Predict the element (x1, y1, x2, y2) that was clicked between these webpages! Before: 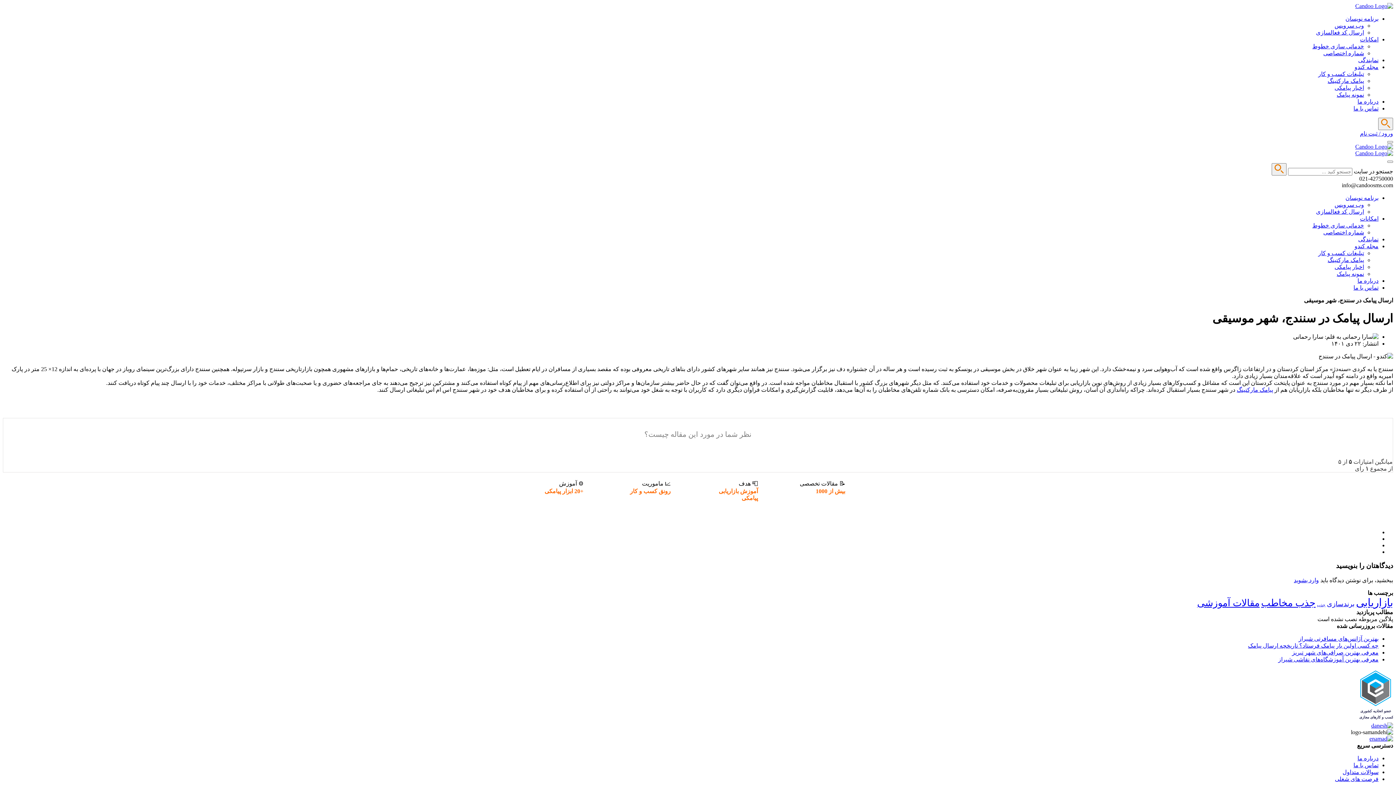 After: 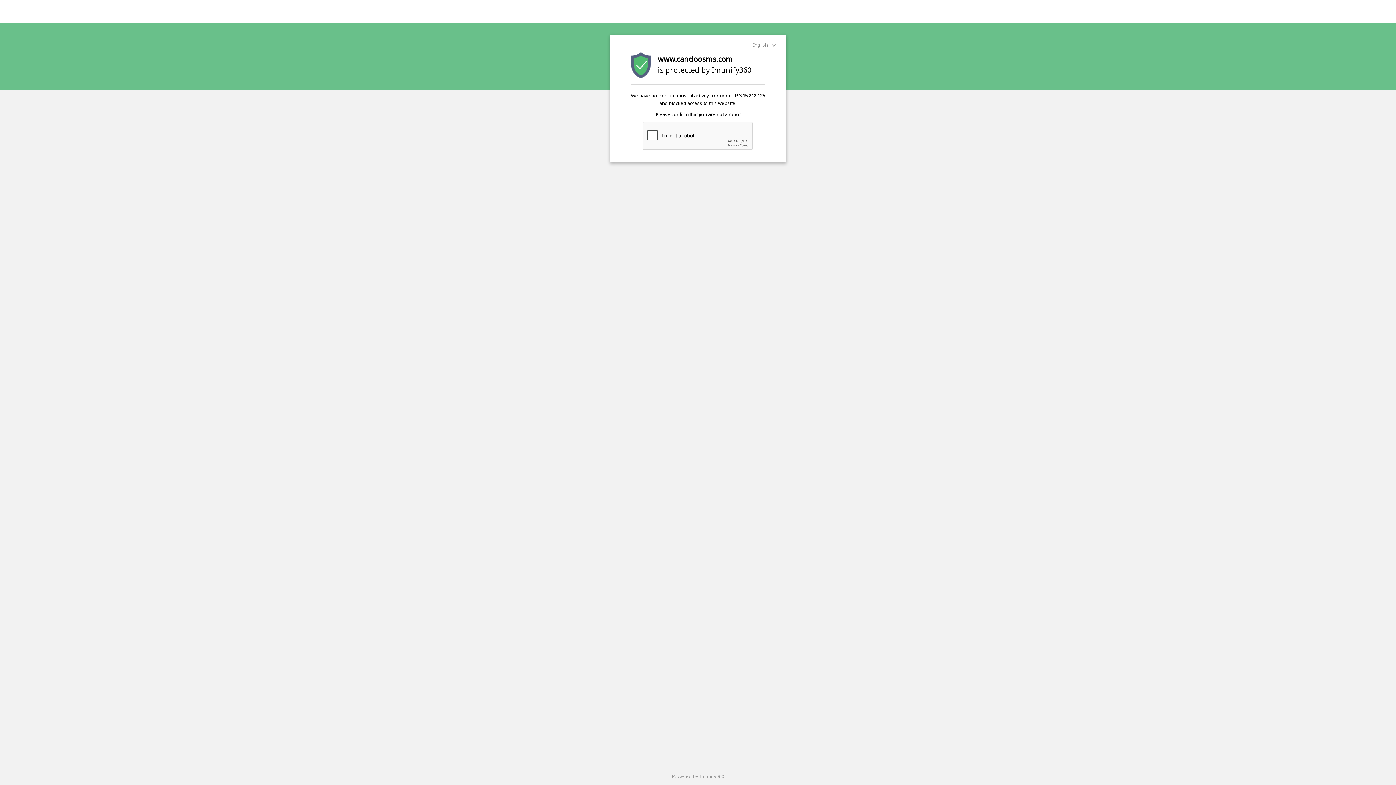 Action: bbox: (1334, 84, 1364, 90) label: اخبار پیامکی